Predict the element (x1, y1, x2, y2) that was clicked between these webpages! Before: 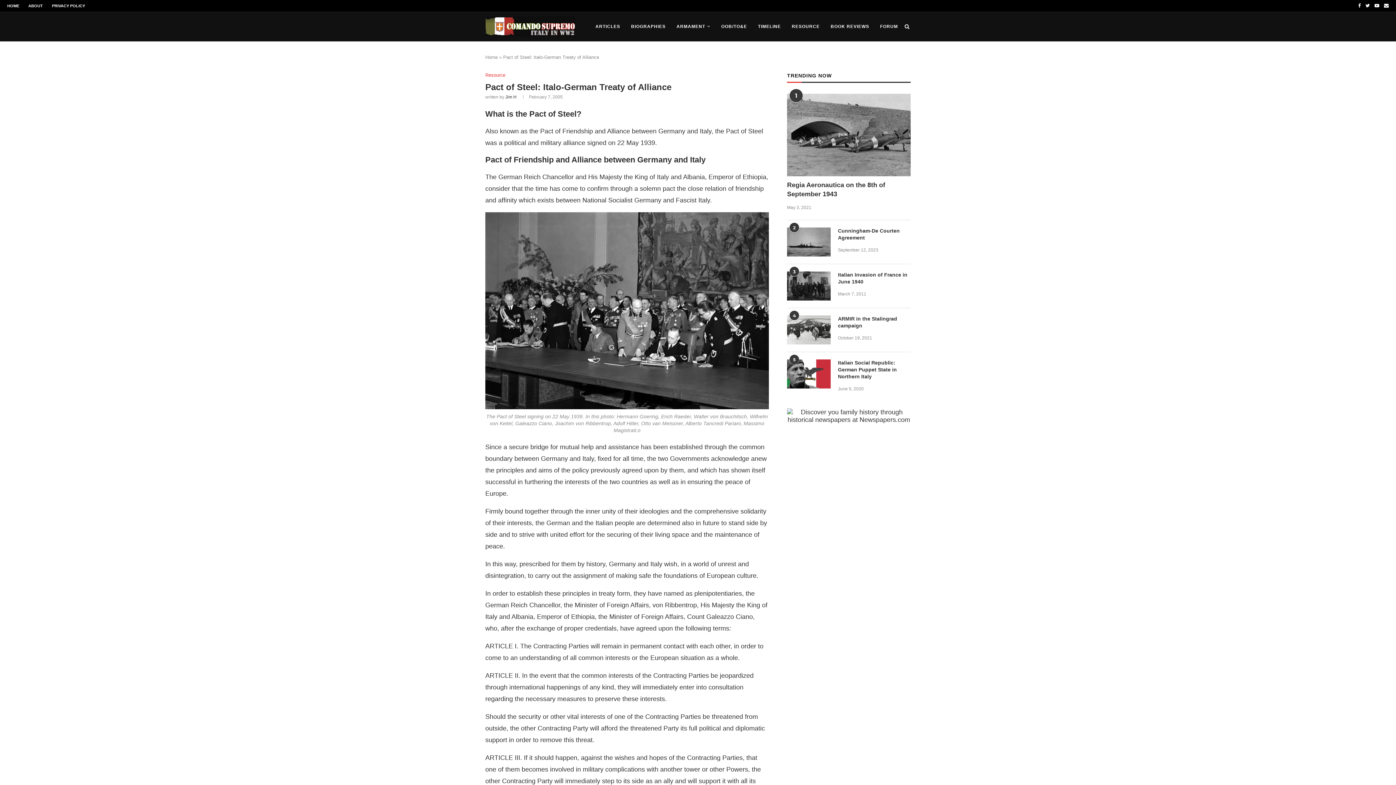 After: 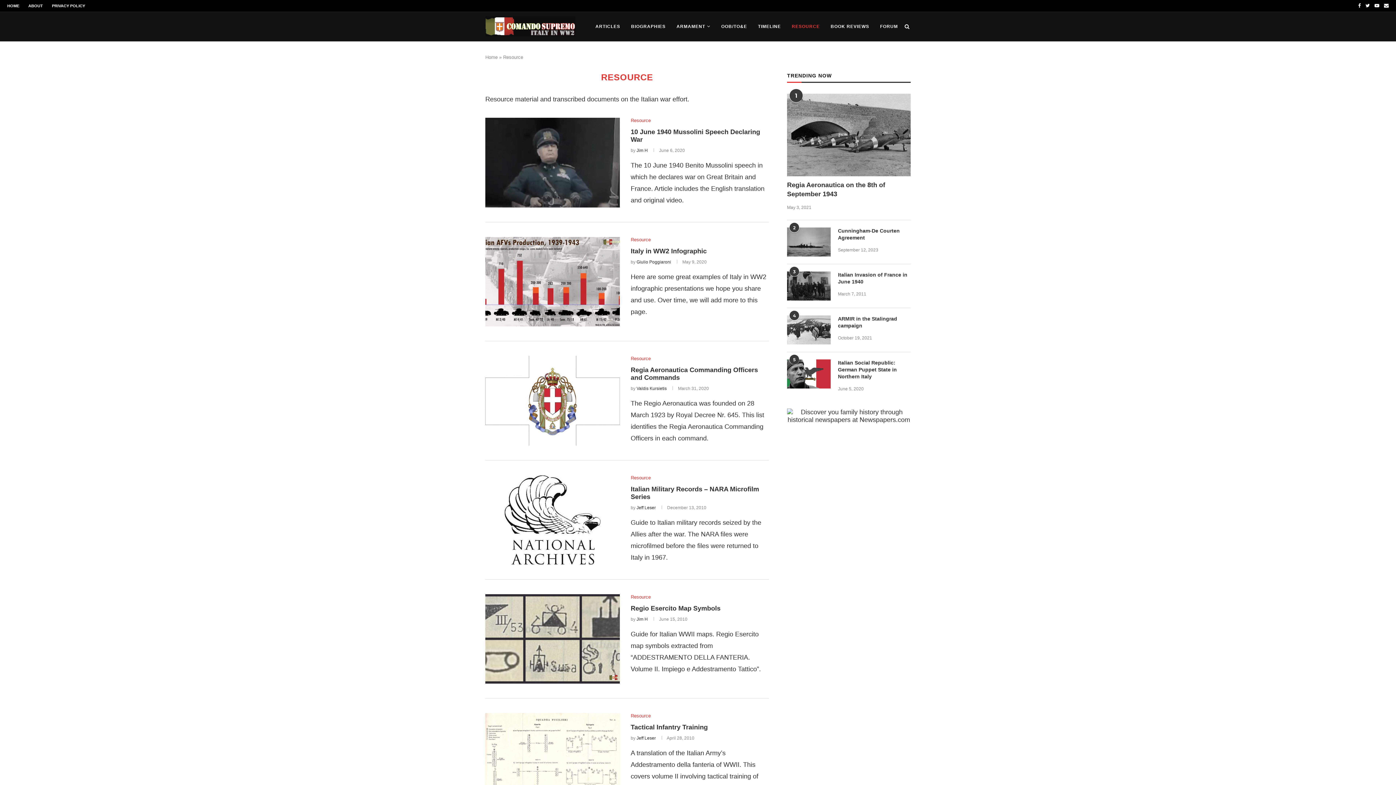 Action: label: RESOURCE bbox: (792, 12, 820, 41)